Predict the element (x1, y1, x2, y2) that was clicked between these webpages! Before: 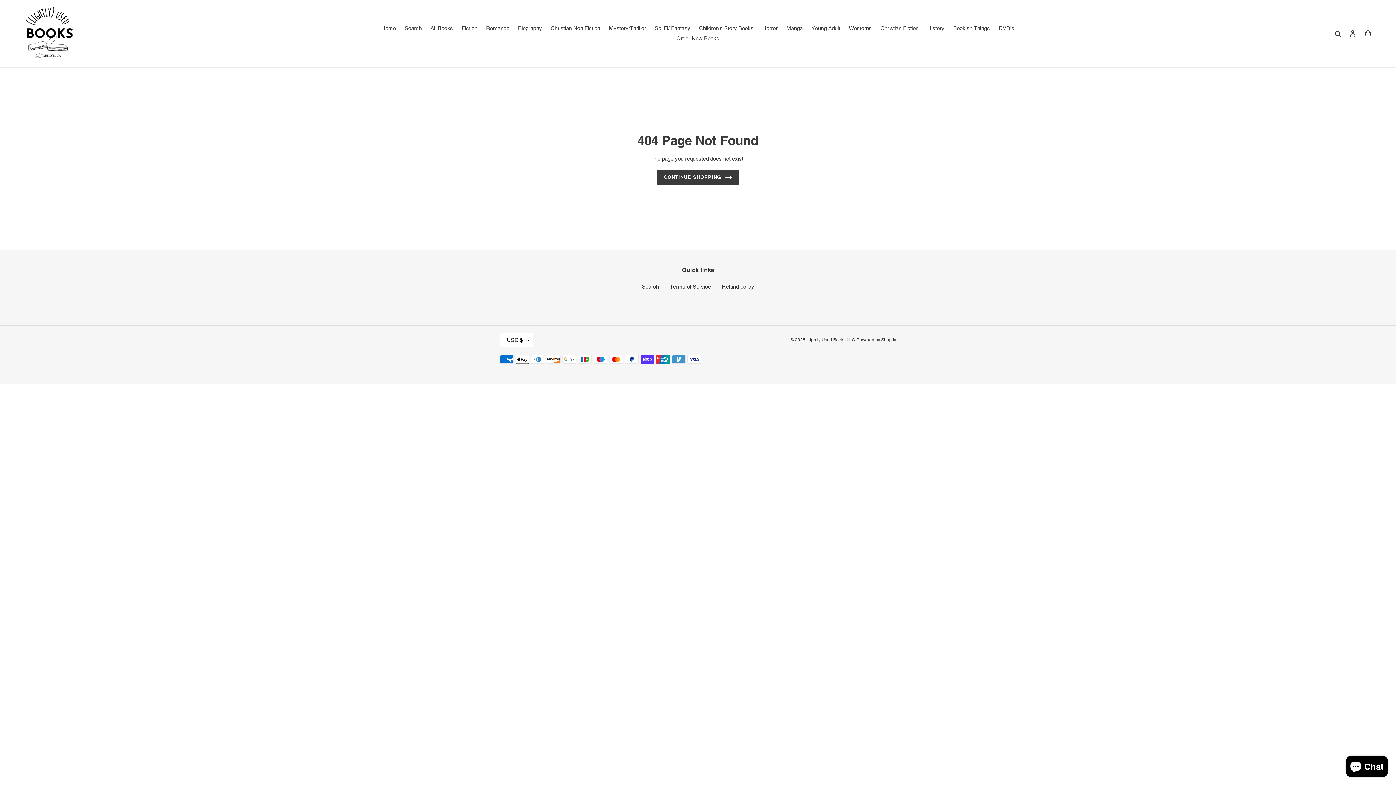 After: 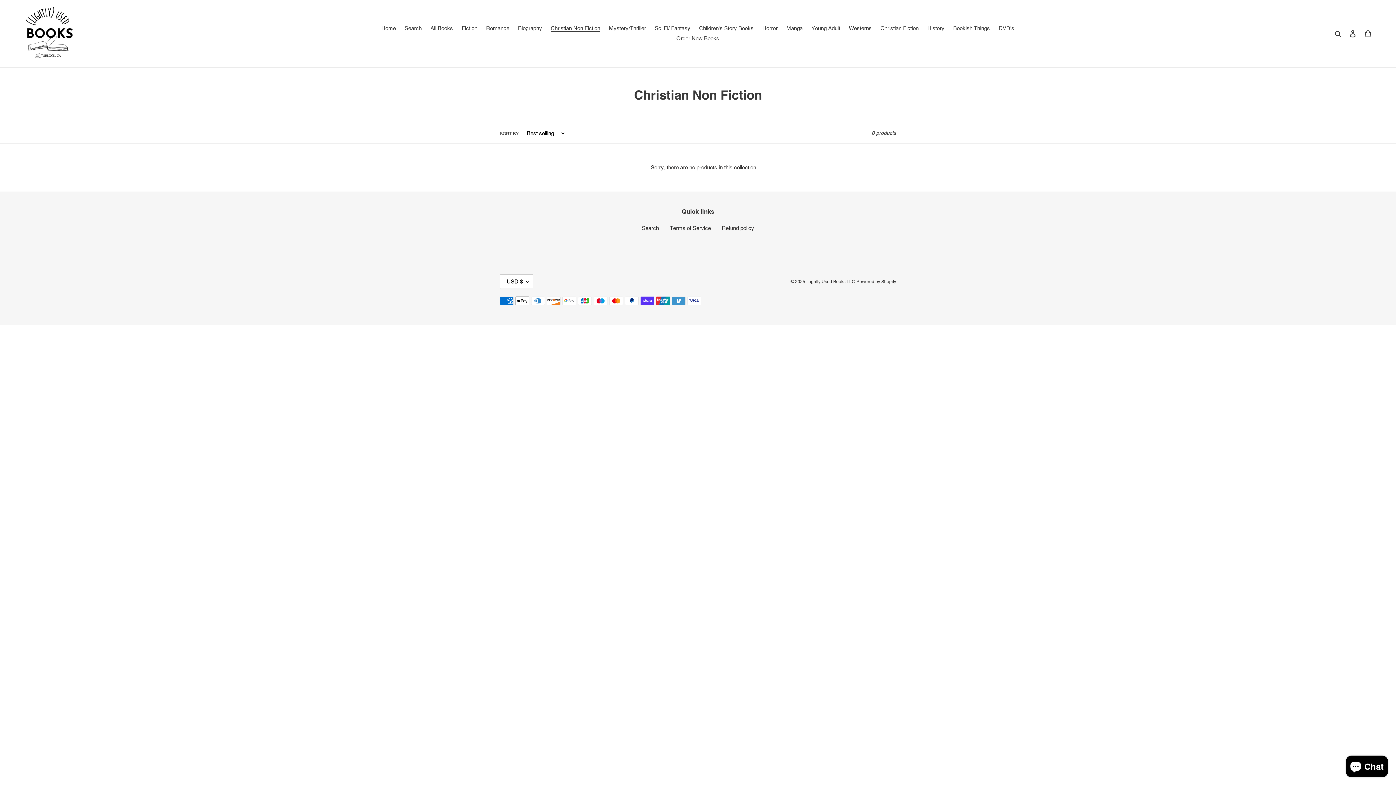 Action: label: Christian Non Fiction bbox: (547, 23, 604, 33)